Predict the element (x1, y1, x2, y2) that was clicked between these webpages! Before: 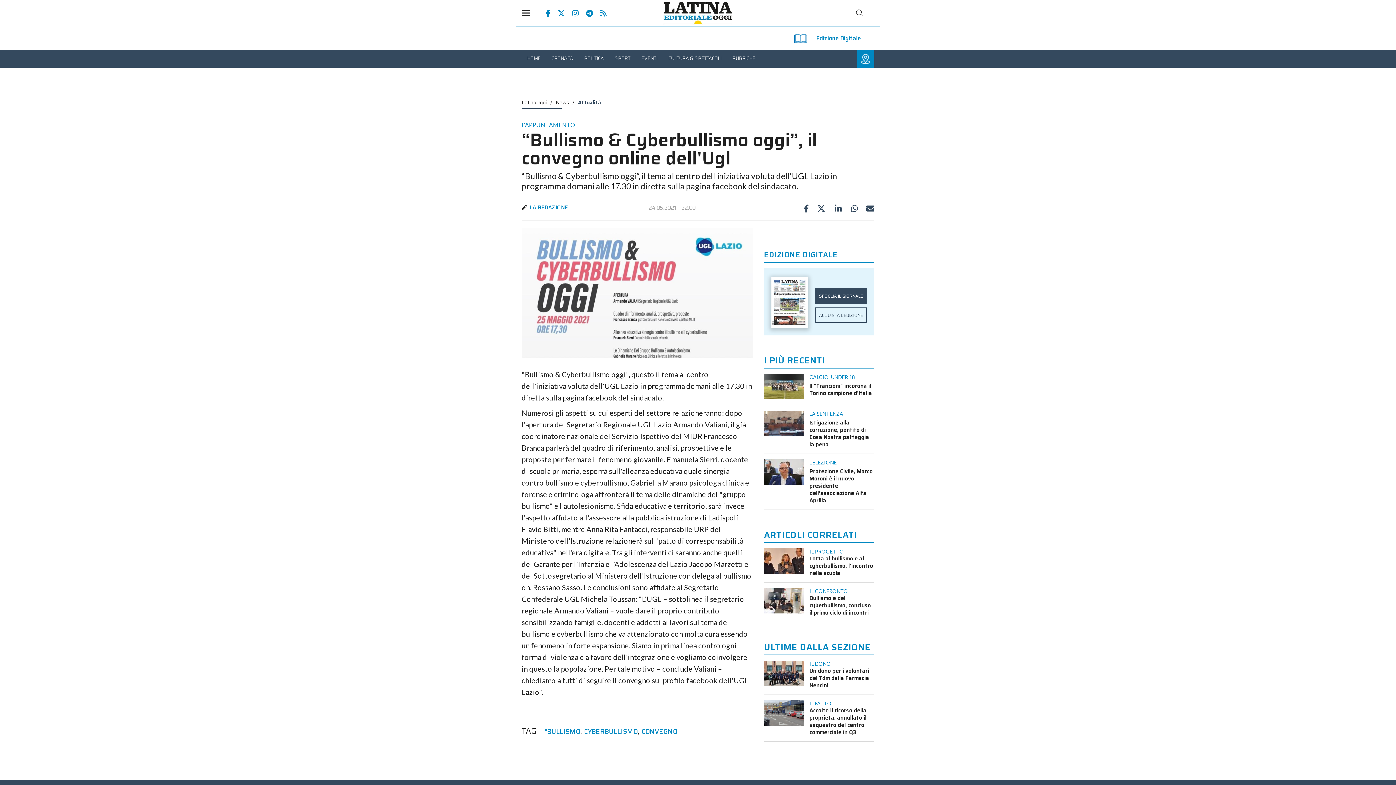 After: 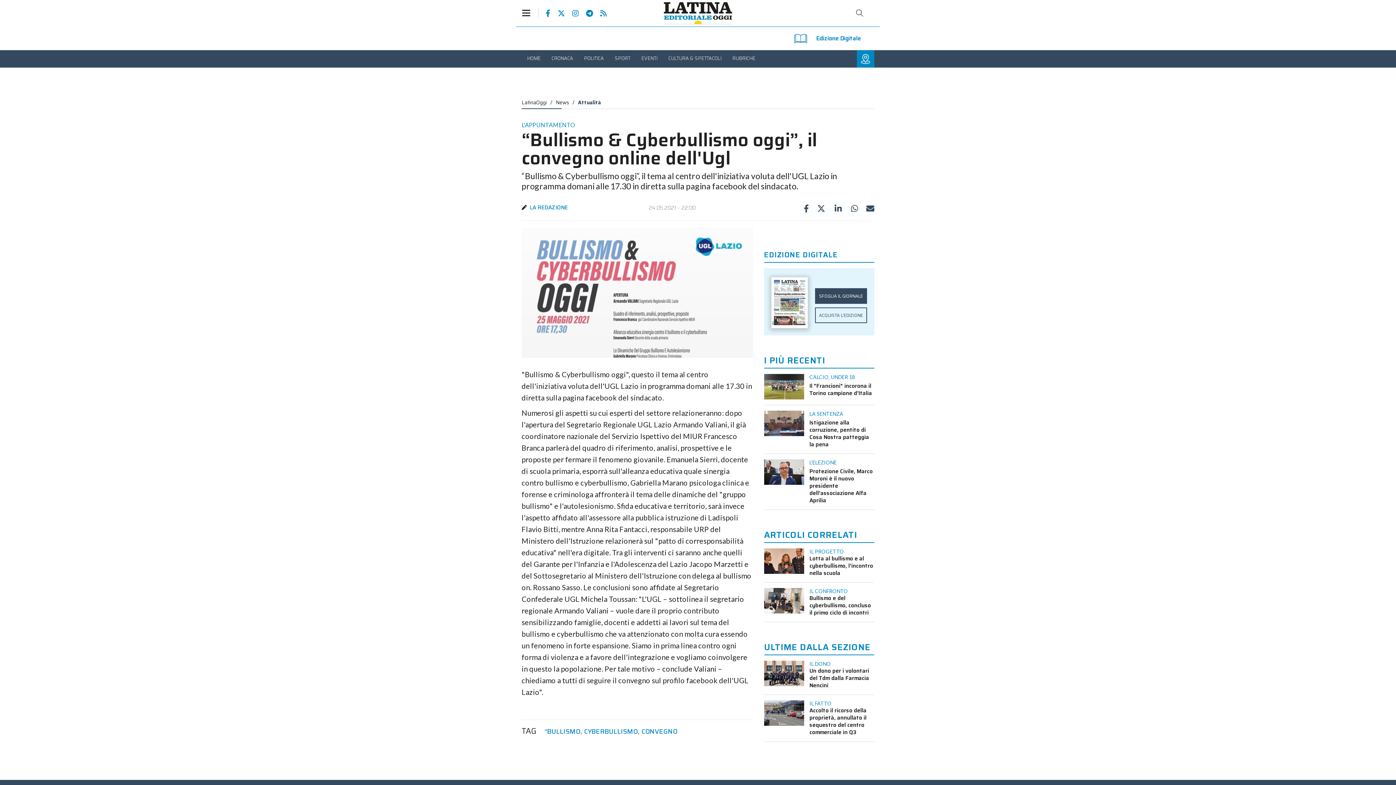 Action: bbox: (845, 293, 858, 307)